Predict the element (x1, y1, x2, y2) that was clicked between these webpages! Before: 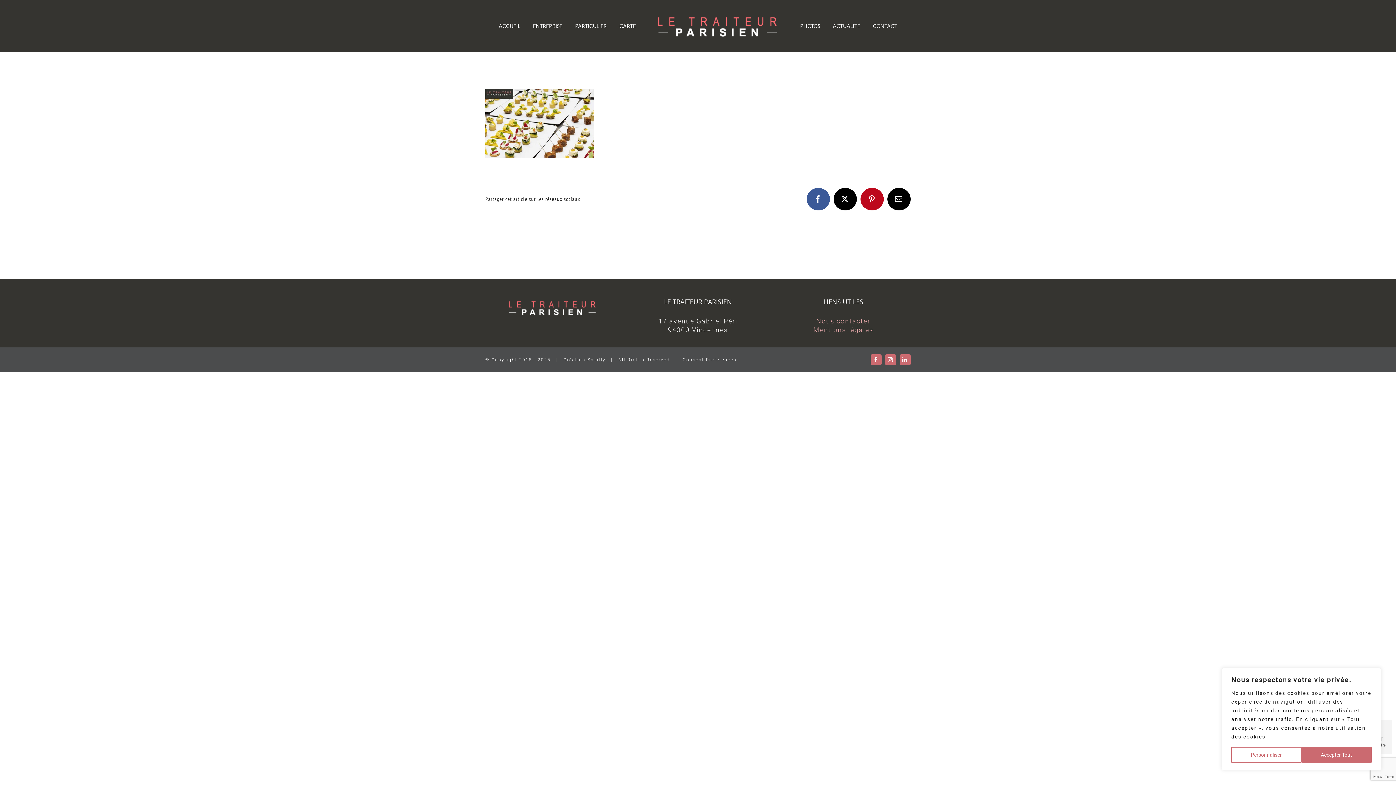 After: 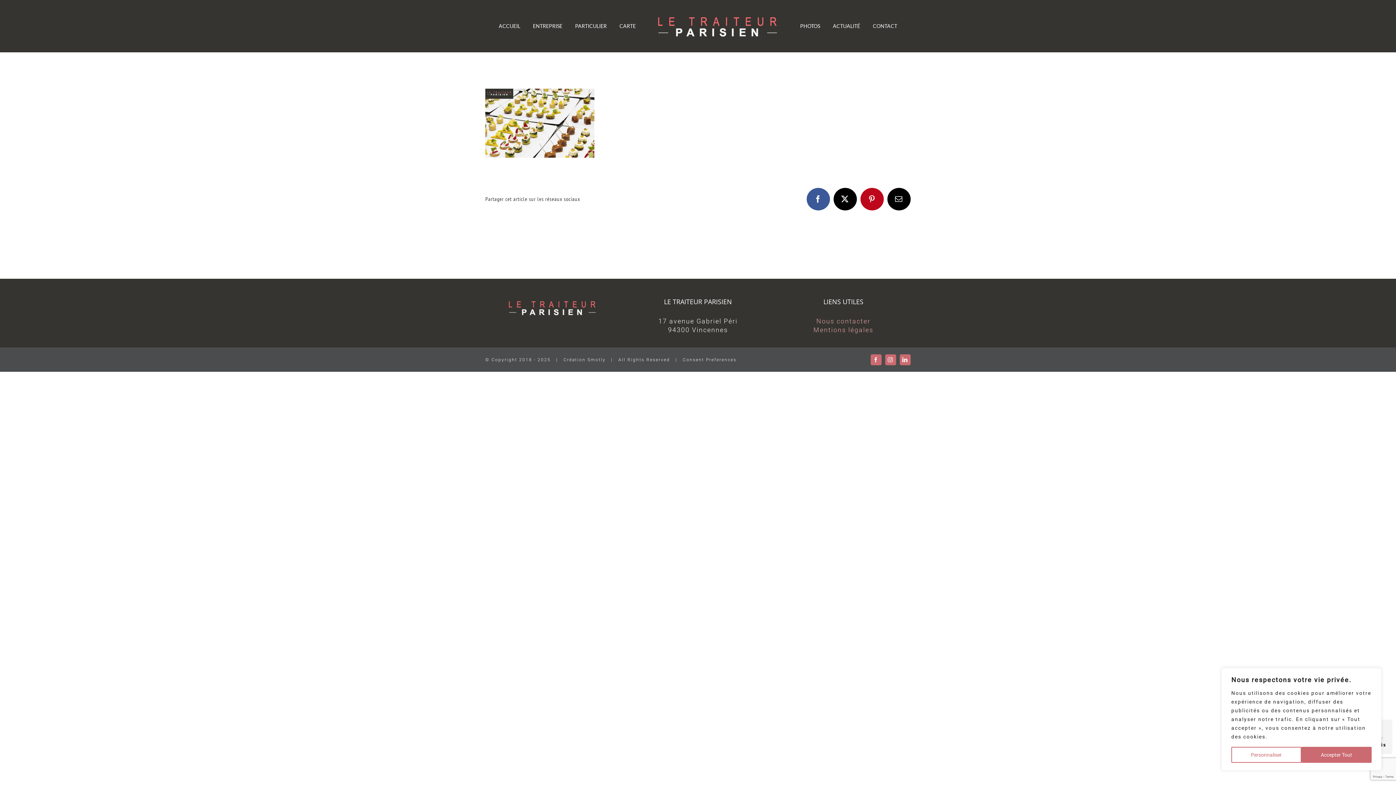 Action: label: Facebook bbox: (870, 354, 881, 365)